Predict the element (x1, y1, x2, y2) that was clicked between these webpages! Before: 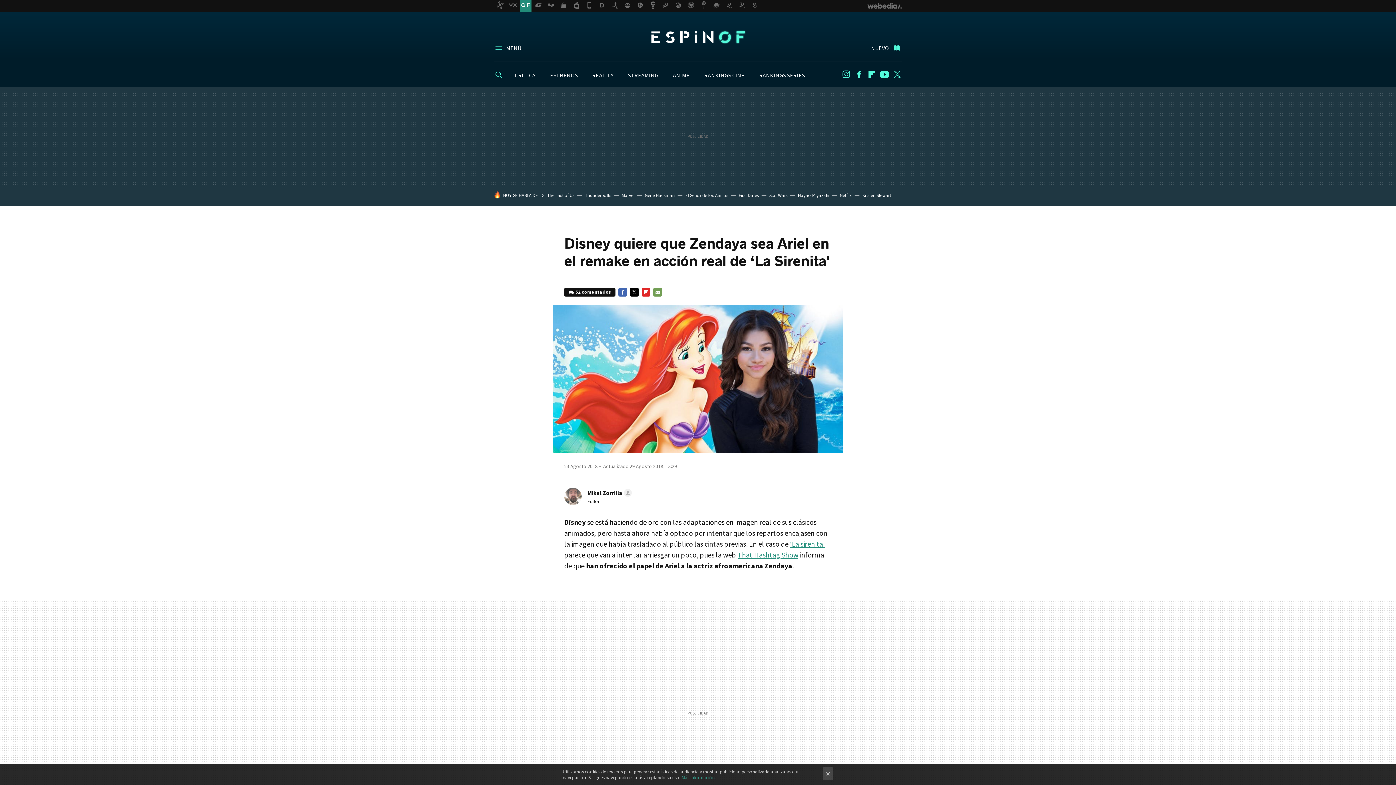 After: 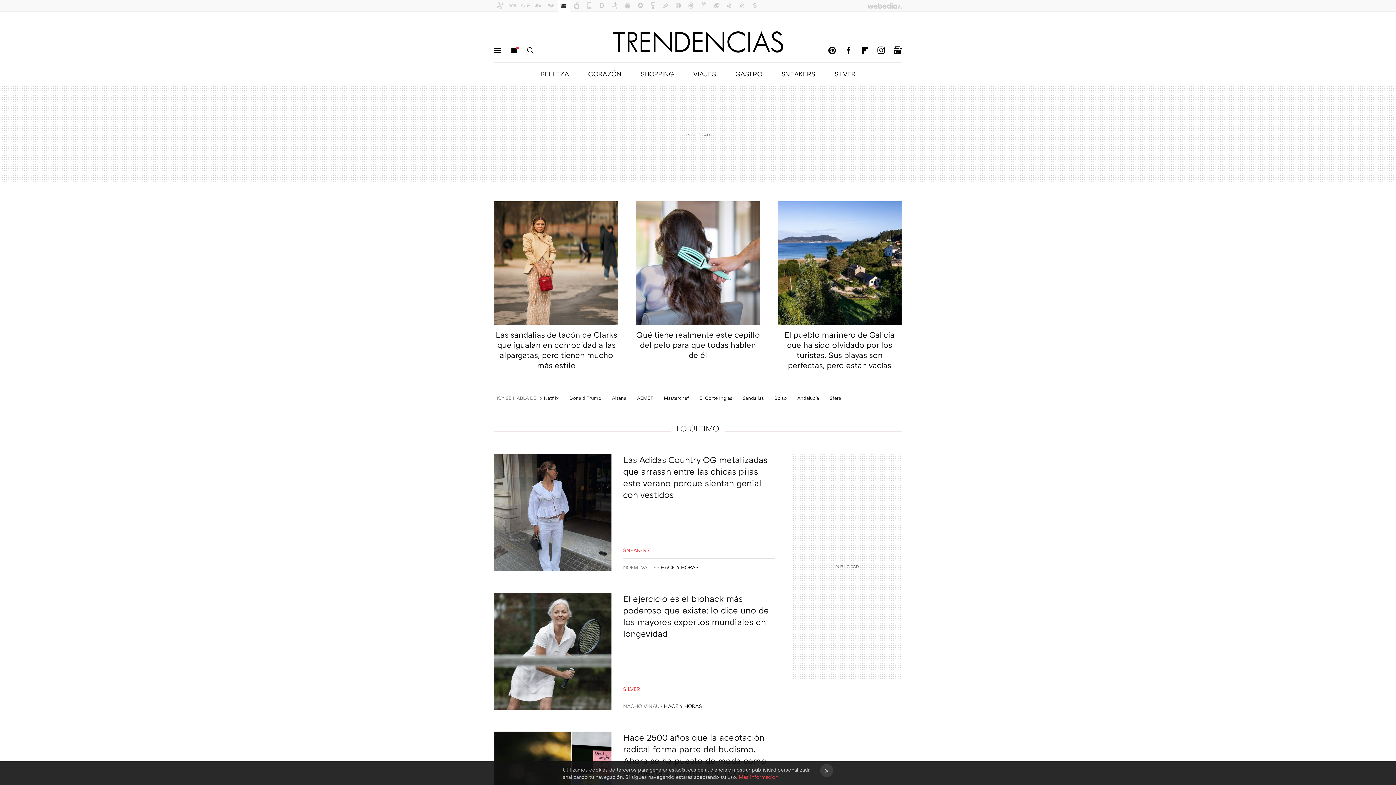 Action: bbox: (558, 0, 569, 11)